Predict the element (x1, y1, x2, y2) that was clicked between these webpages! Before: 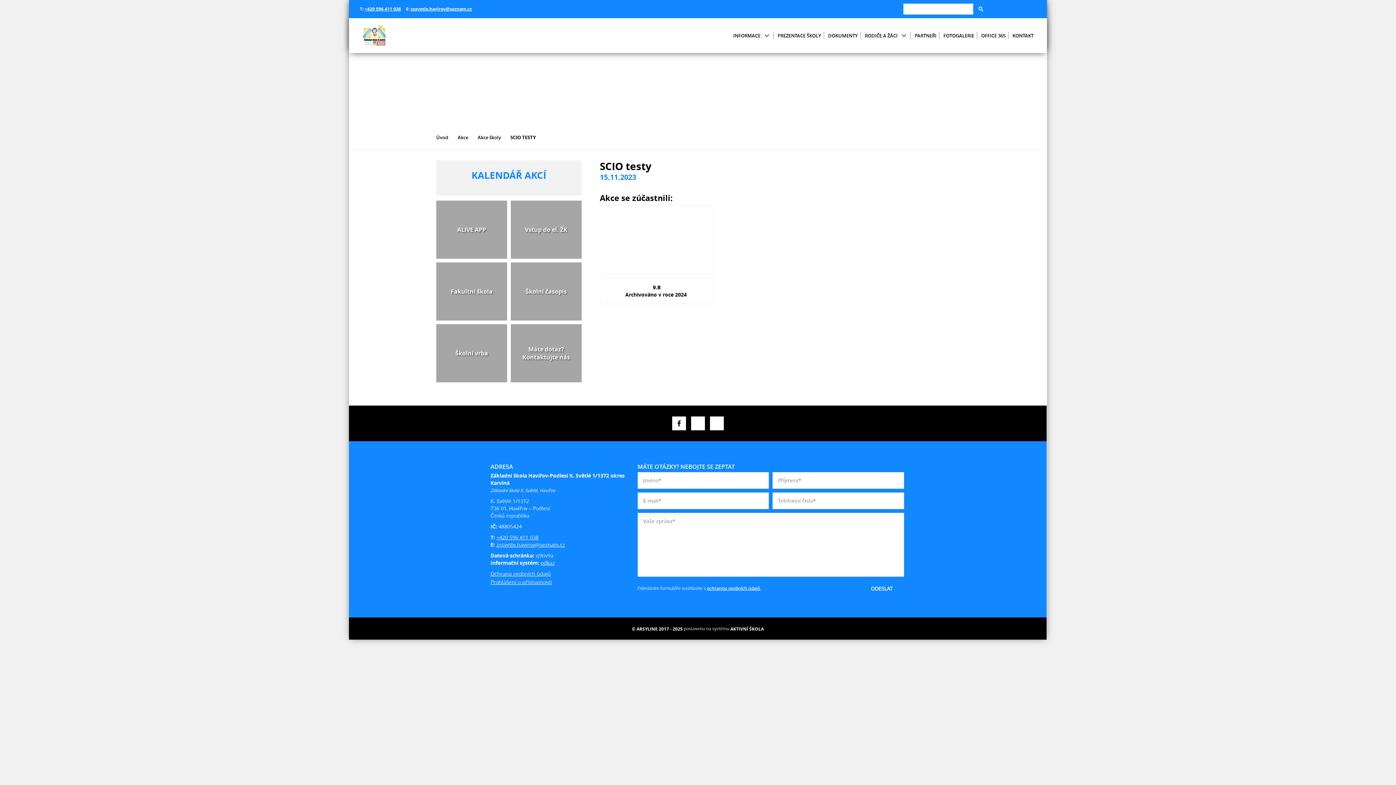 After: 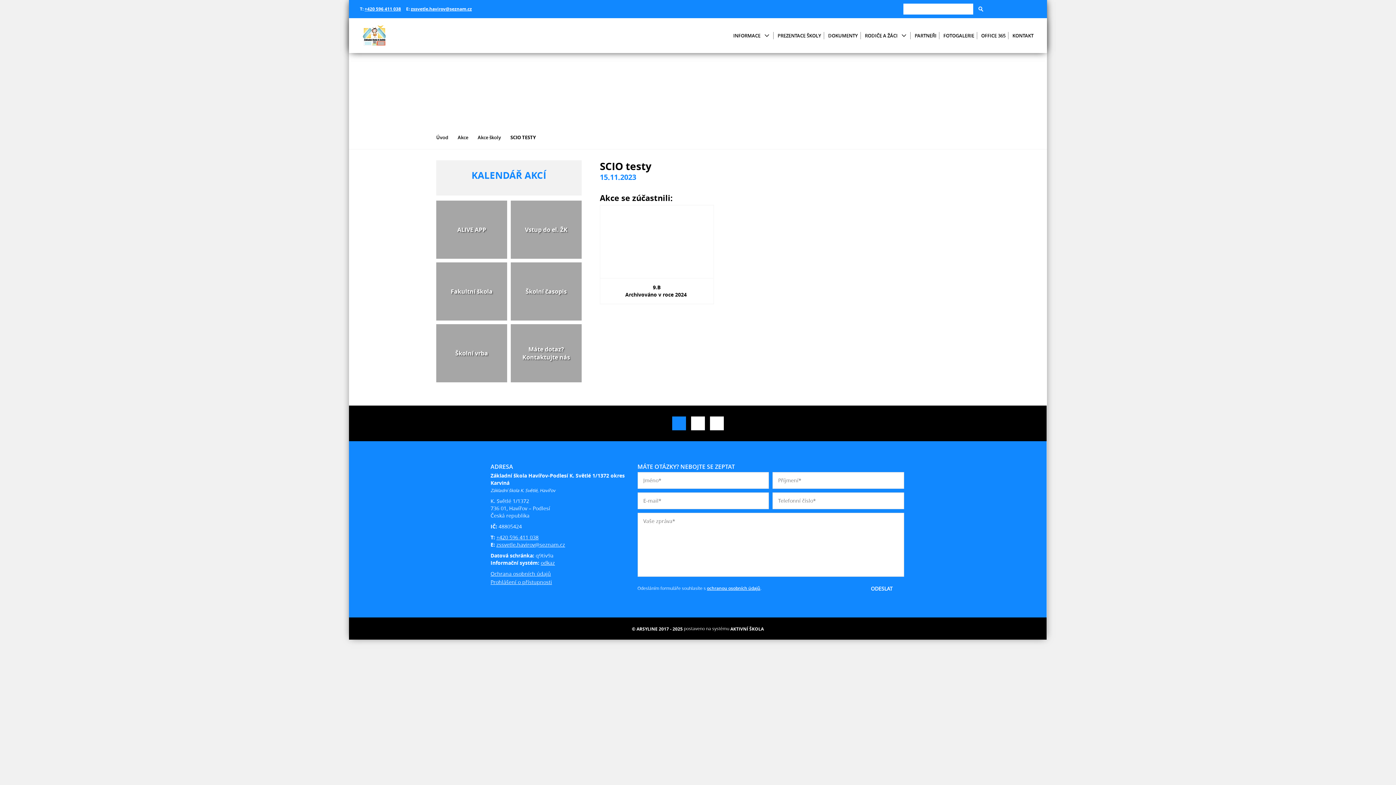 Action: label: Facebook bbox: (672, 416, 686, 430)